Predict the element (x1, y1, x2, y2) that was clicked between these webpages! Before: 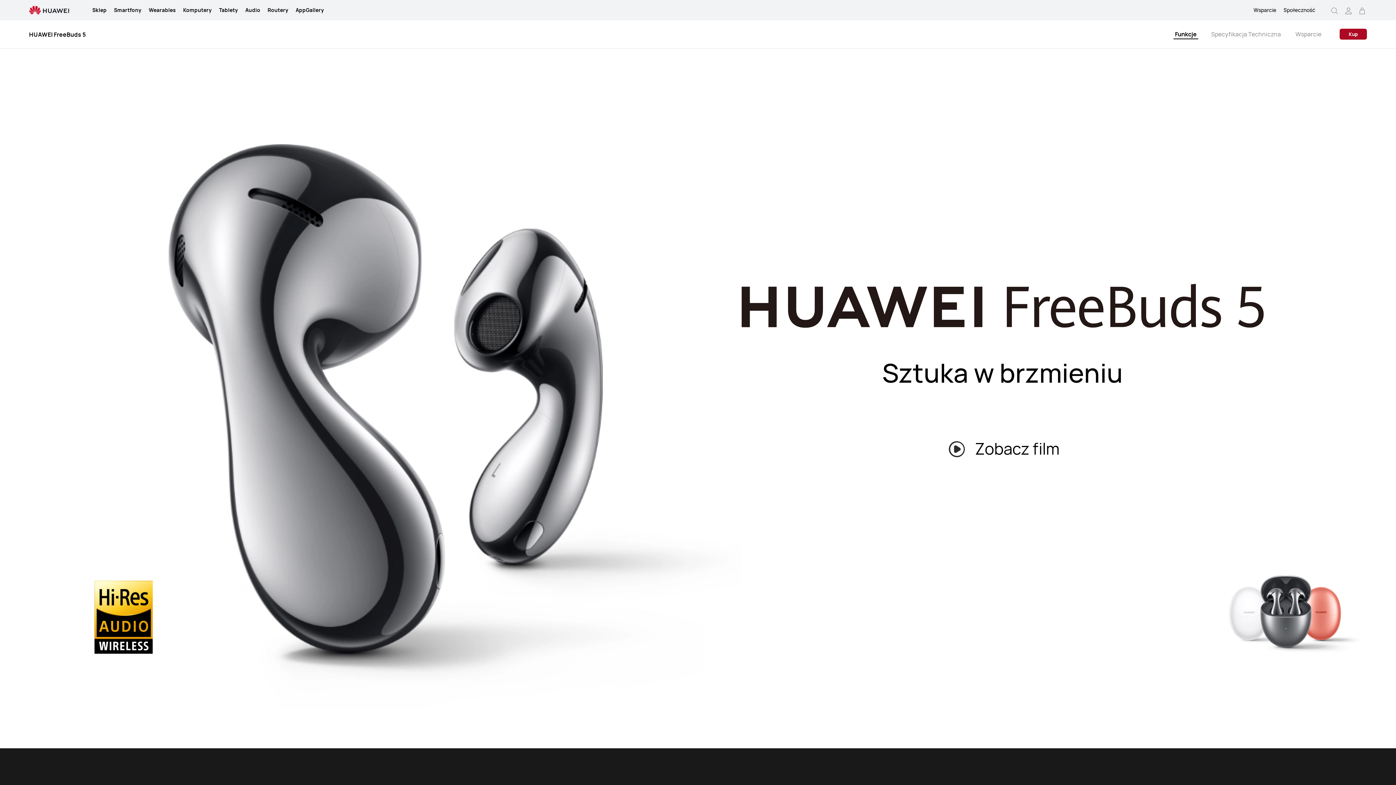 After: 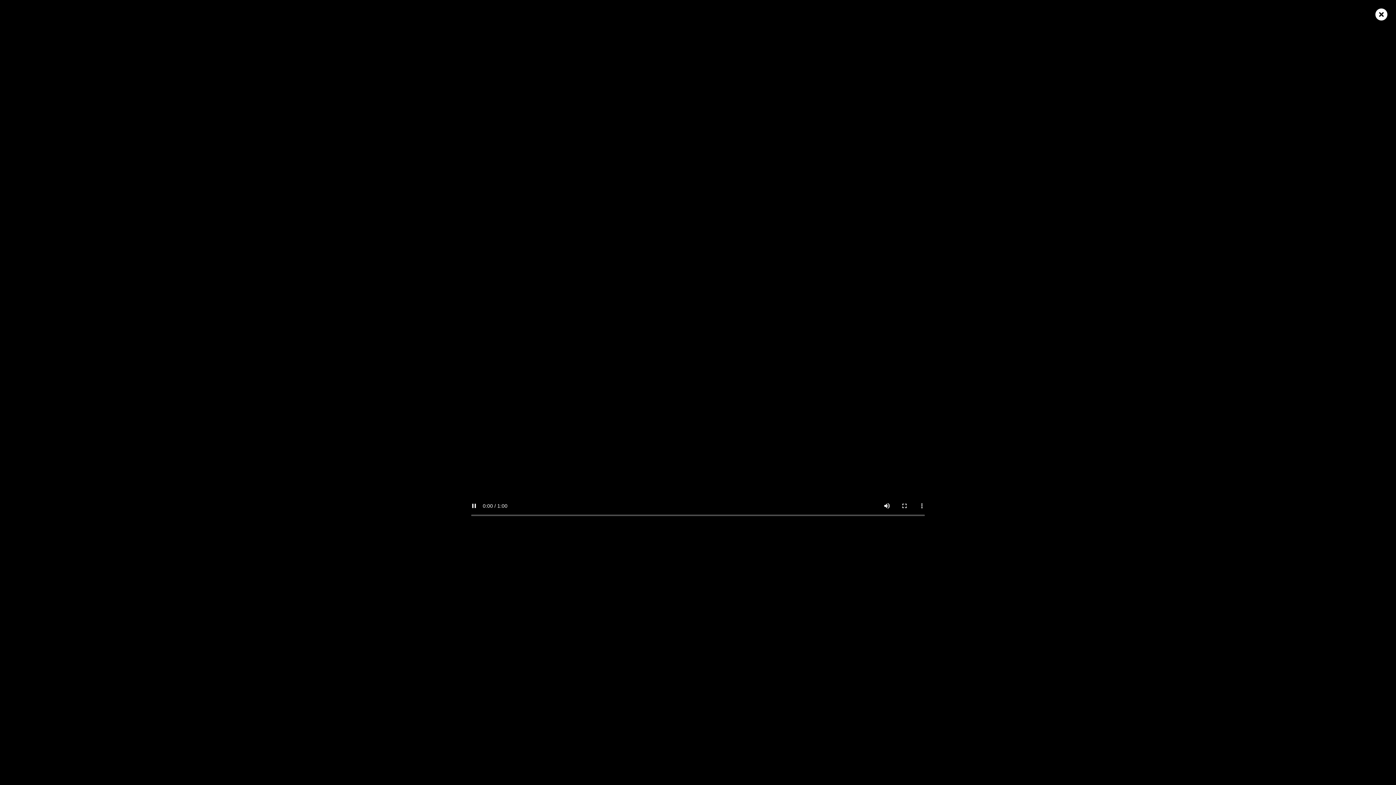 Action: bbox: (946, 436, 1059, 461) label: Zobacz film